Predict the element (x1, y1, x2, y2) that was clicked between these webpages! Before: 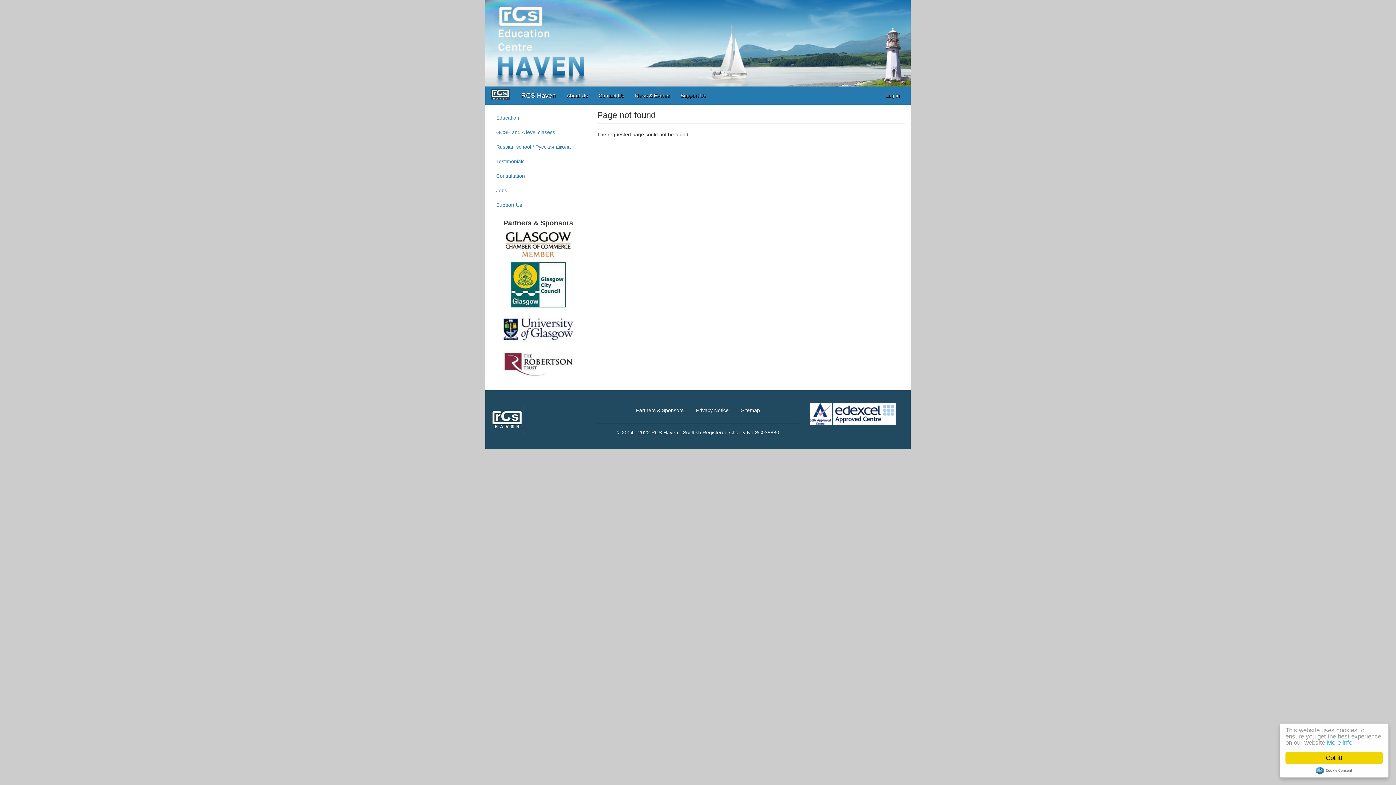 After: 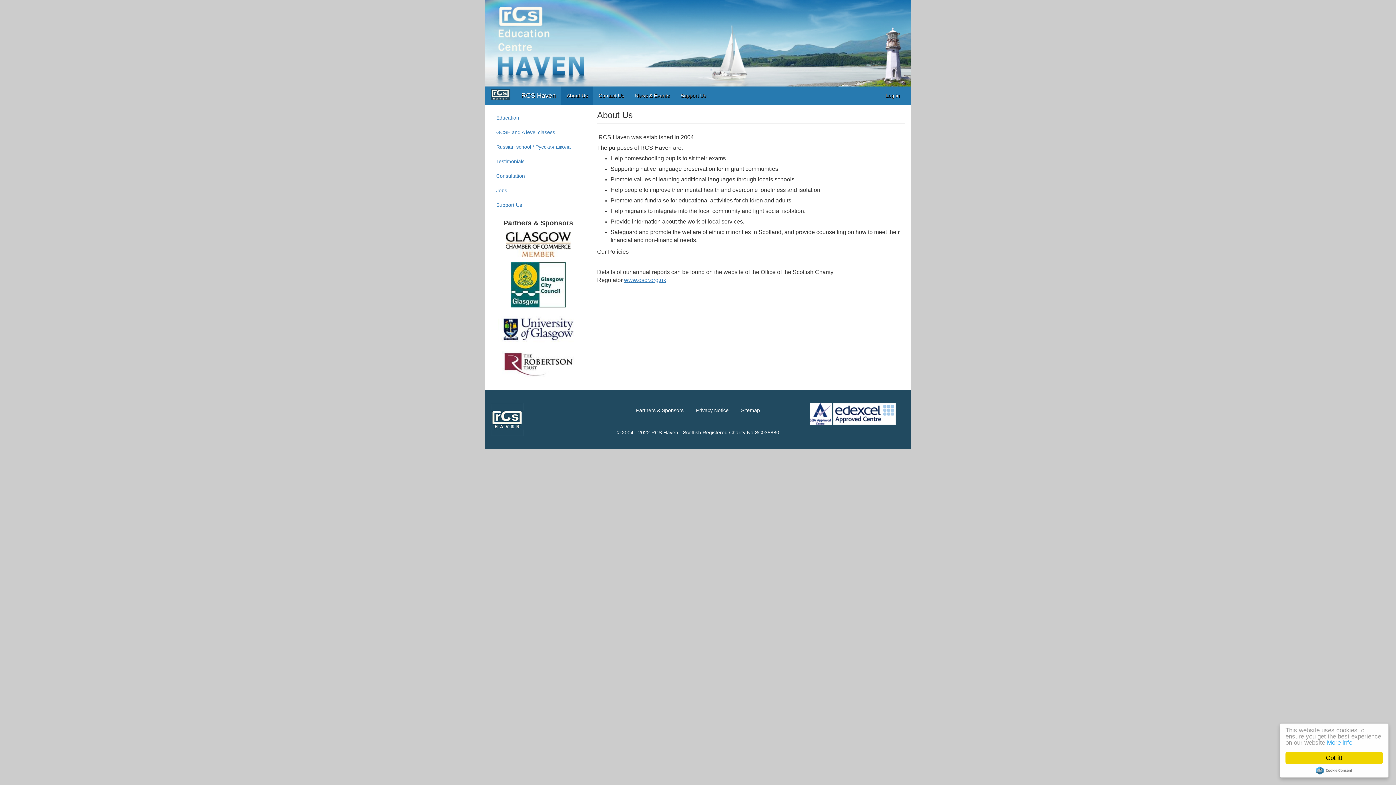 Action: bbox: (561, 86, 593, 104) label: About Us